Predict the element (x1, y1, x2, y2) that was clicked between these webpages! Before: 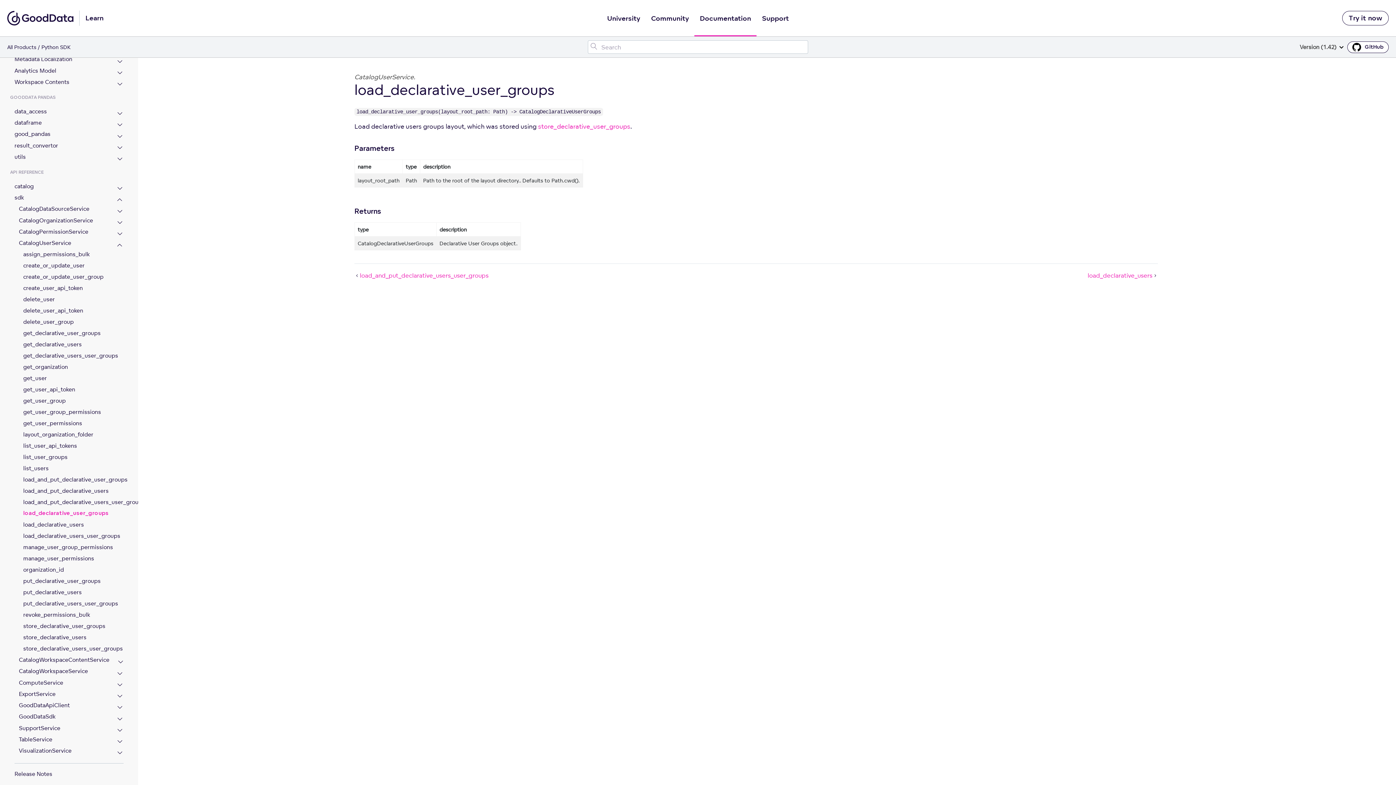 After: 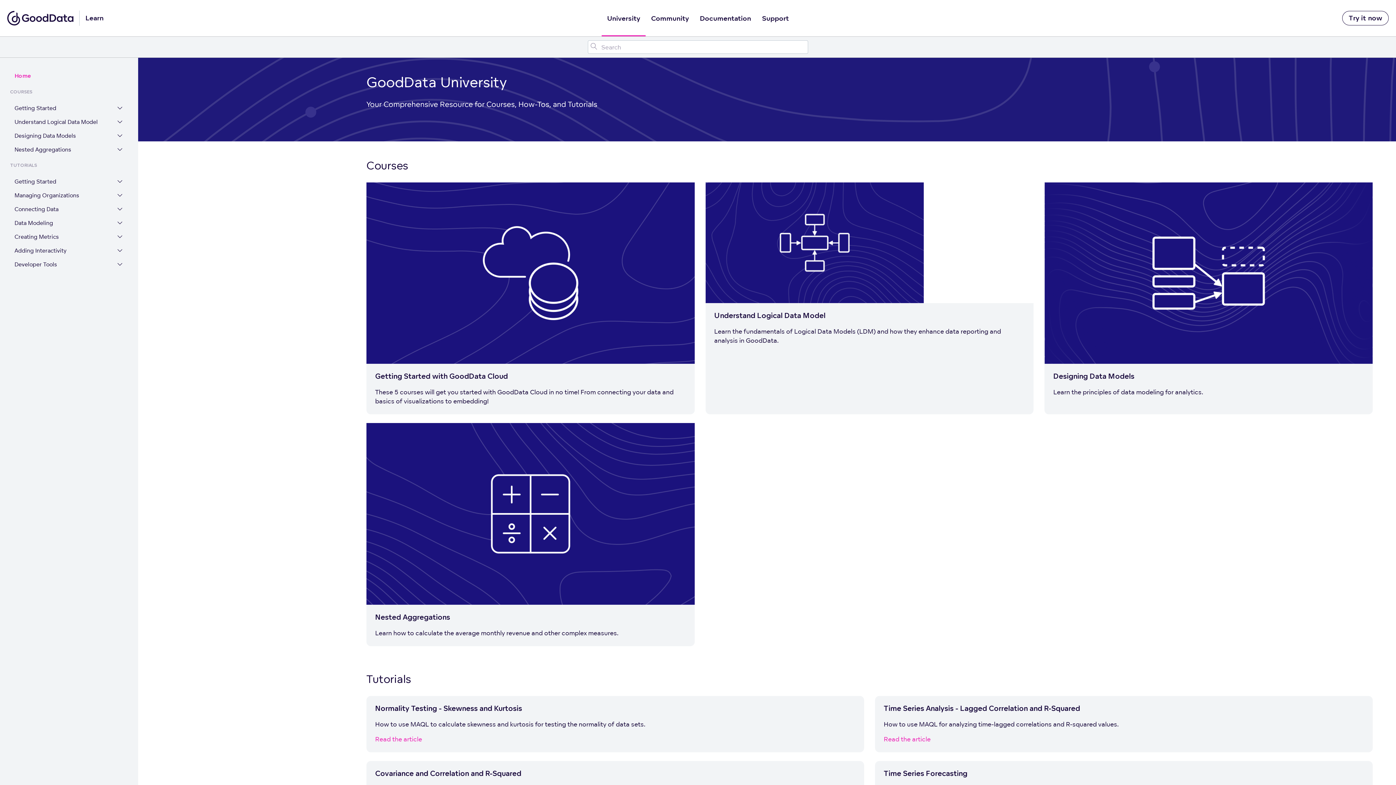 Action: bbox: (601, 0, 645, 36) label: University